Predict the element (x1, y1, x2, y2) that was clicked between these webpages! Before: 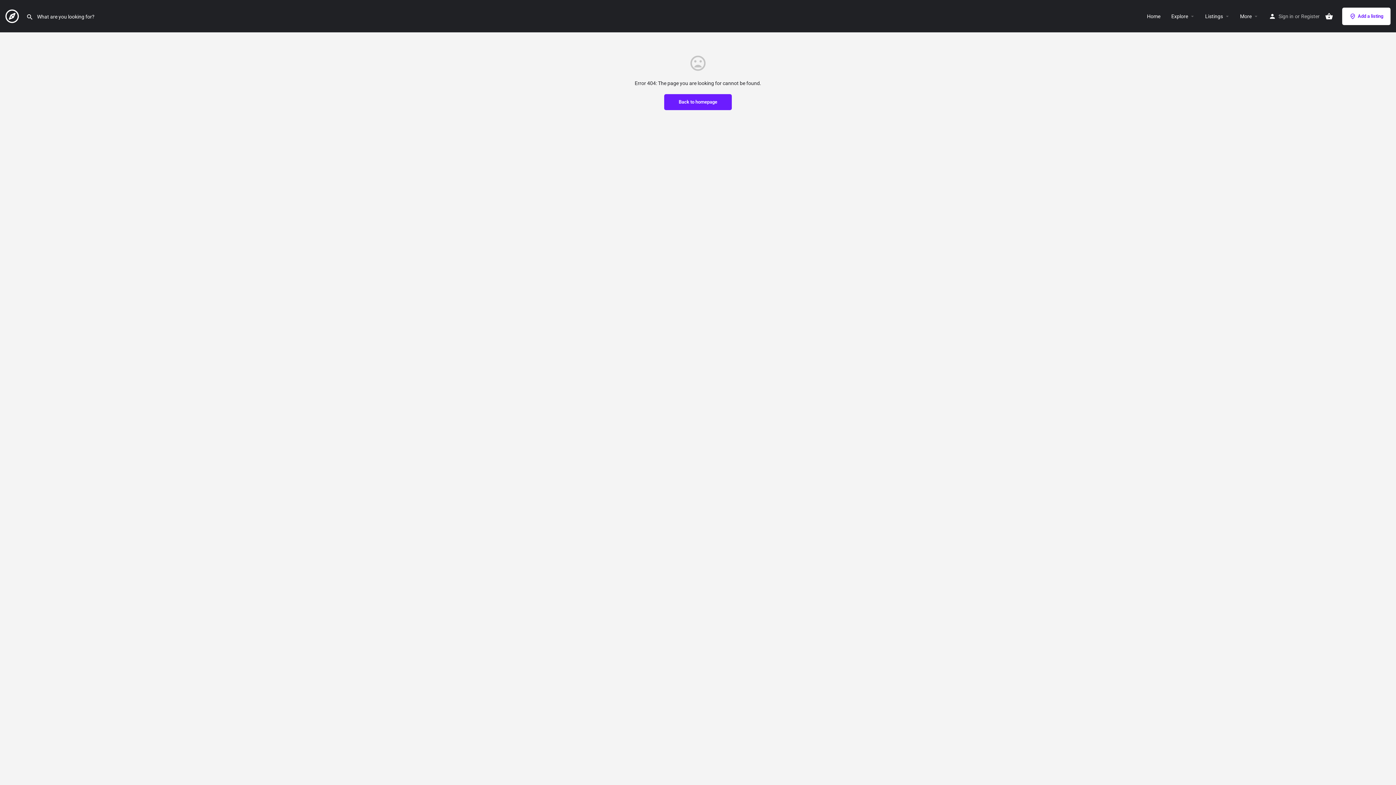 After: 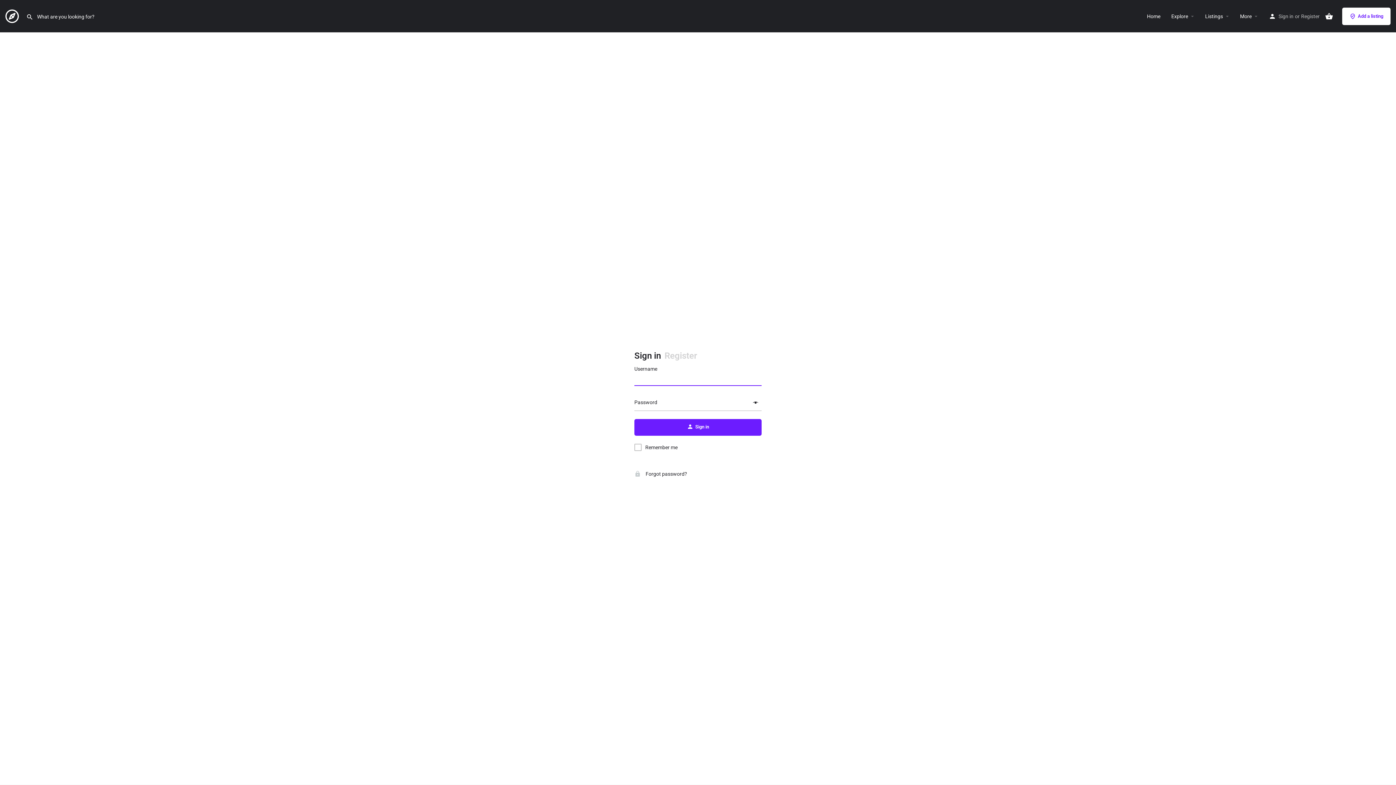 Action: bbox: (1278, 11, 1293, 20) label: Sign in